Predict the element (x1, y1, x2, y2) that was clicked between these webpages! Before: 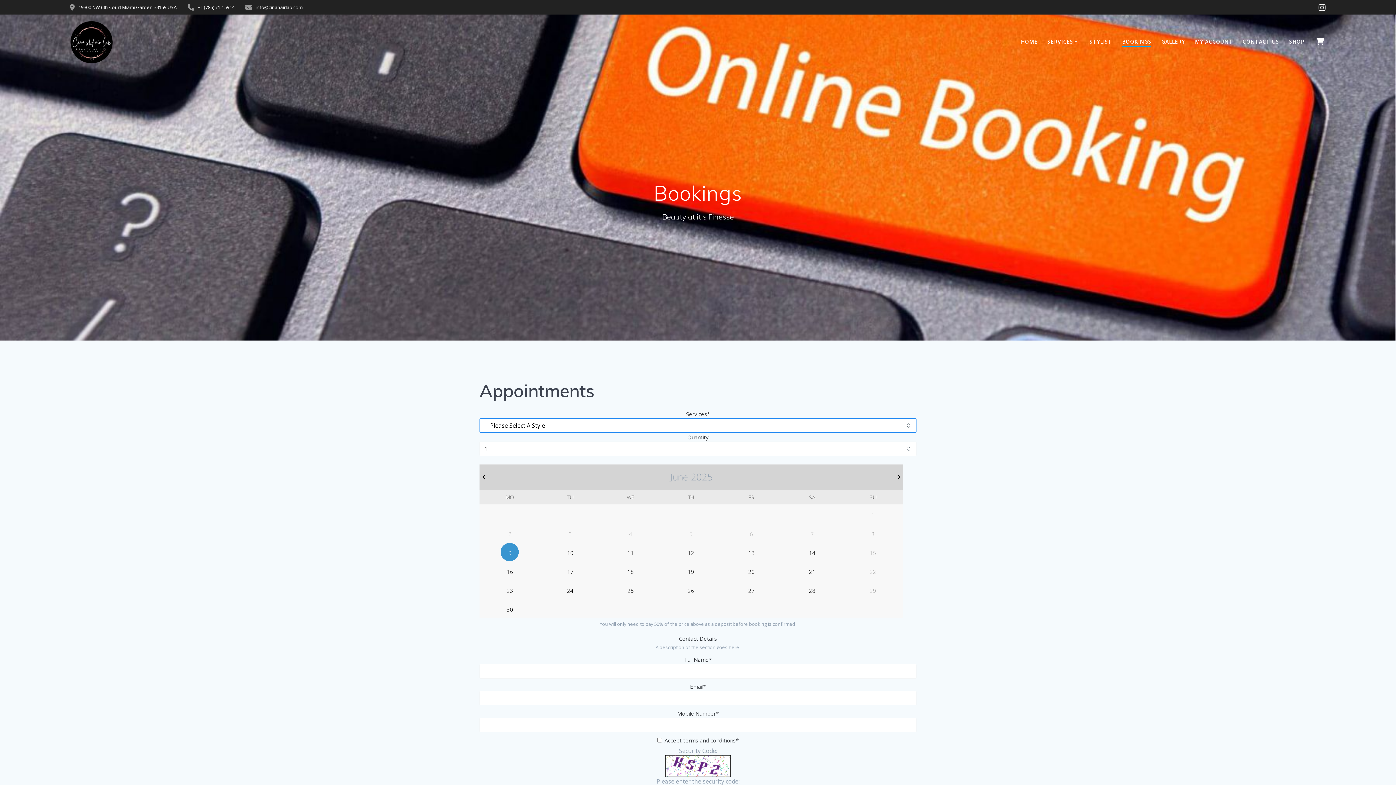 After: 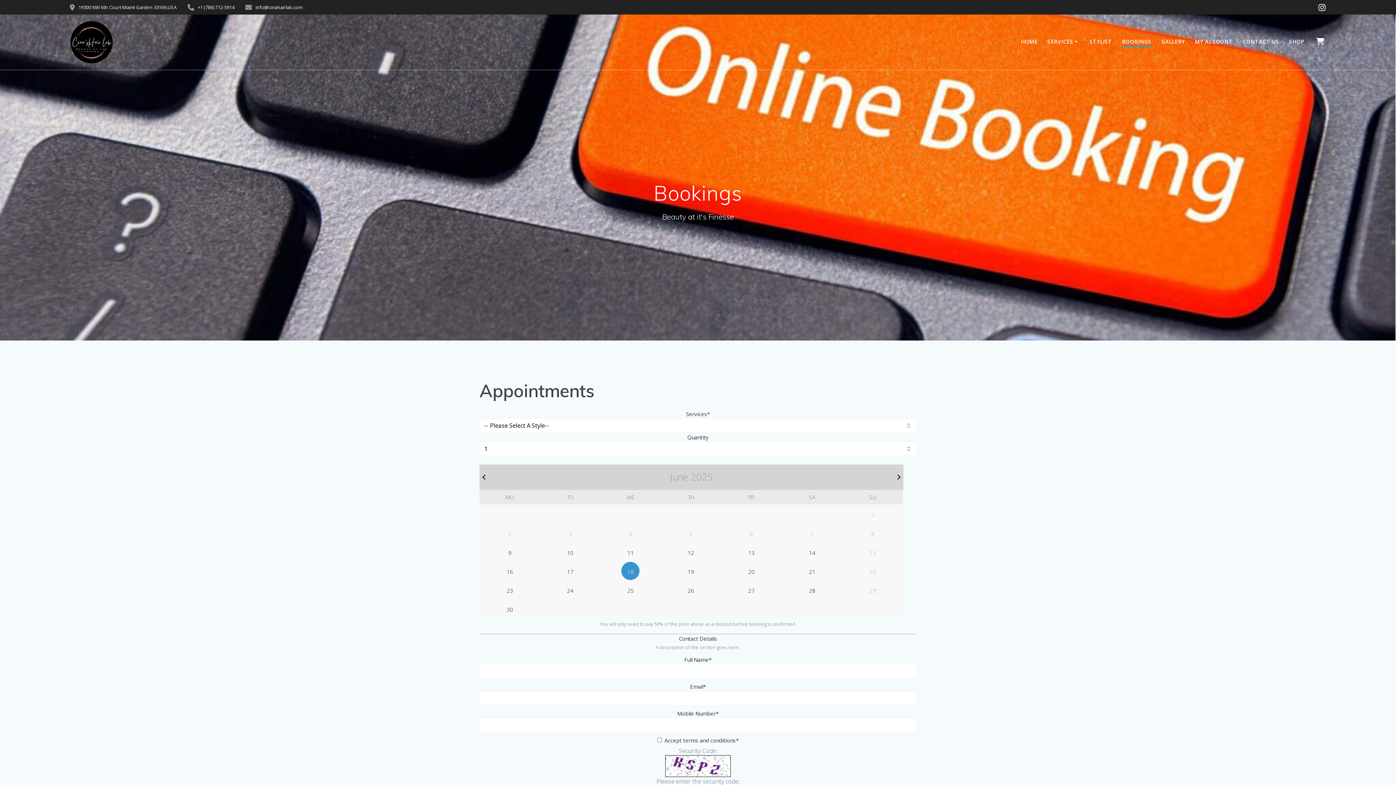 Action: bbox: (621, 562, 639, 580) label: 18